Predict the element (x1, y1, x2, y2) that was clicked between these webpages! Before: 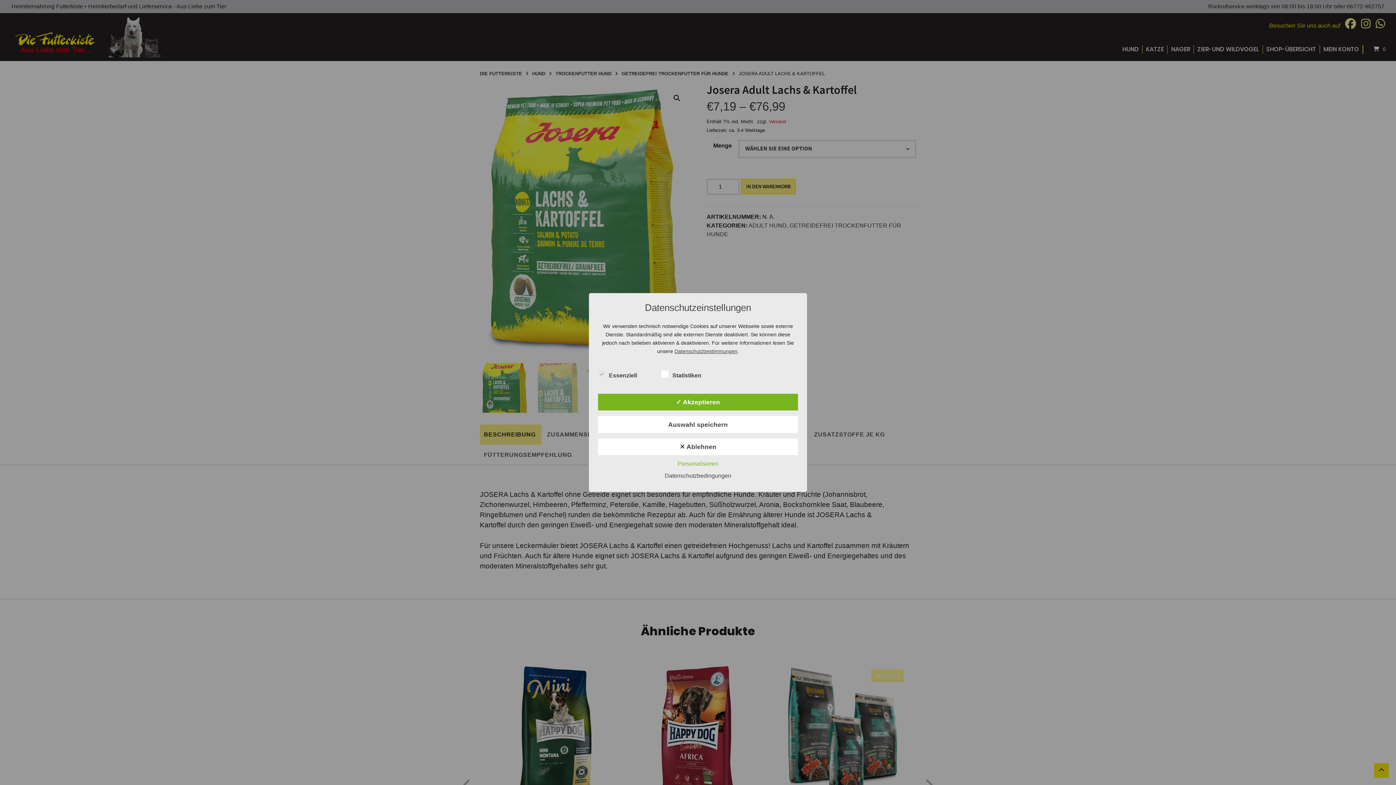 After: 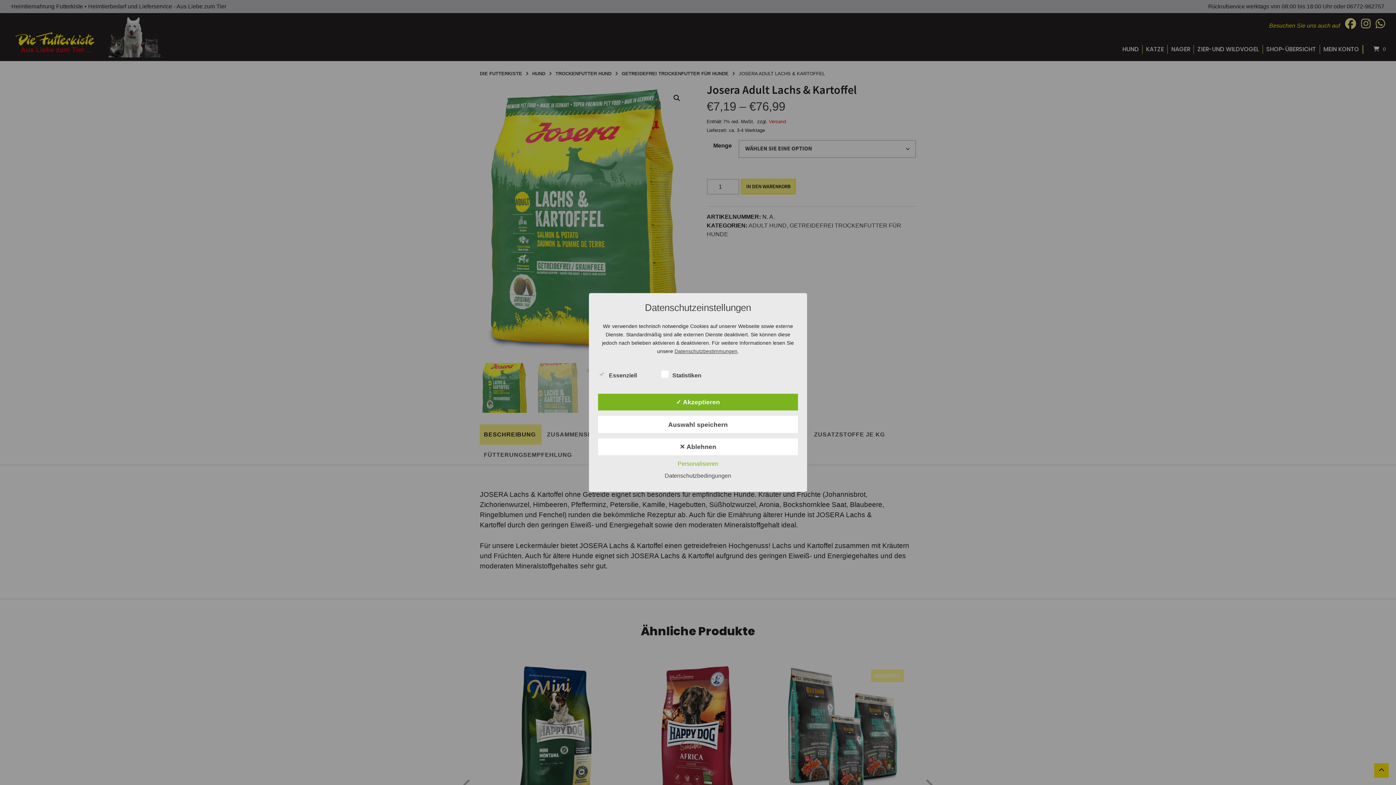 Action: bbox: (661, 472, 735, 479) label: Datenschutzbedingungen